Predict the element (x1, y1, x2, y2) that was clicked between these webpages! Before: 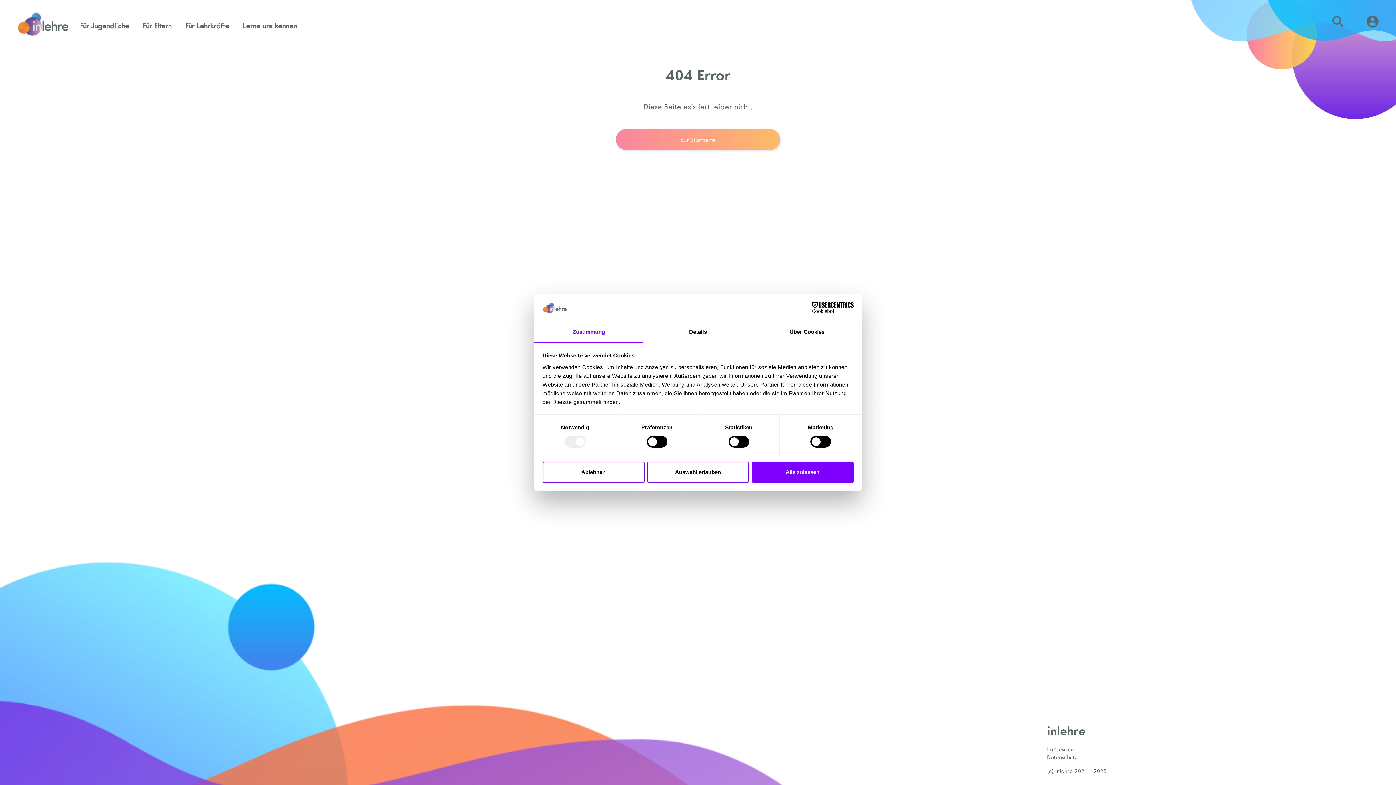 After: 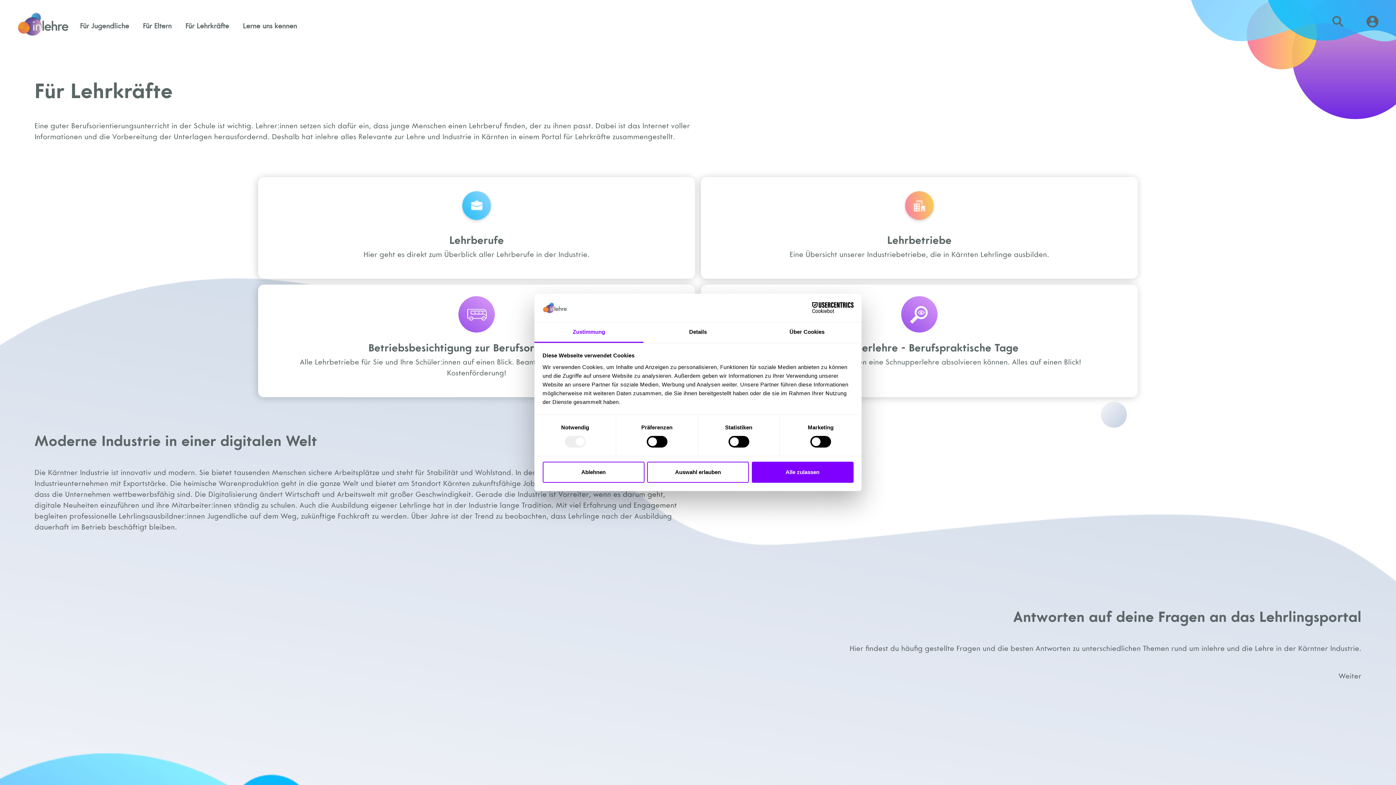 Action: label: Für Lehrkräfte bbox: (179, 21, 234, 30)